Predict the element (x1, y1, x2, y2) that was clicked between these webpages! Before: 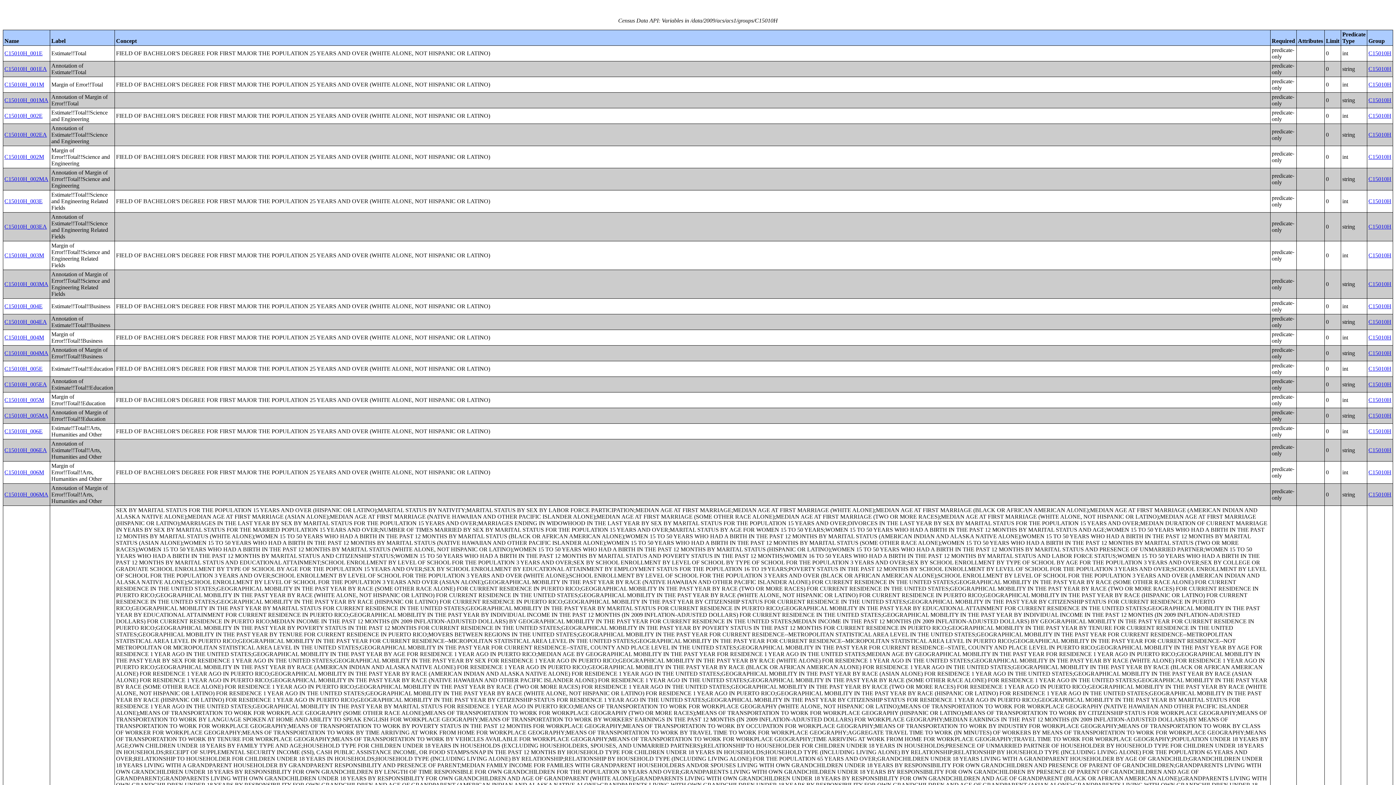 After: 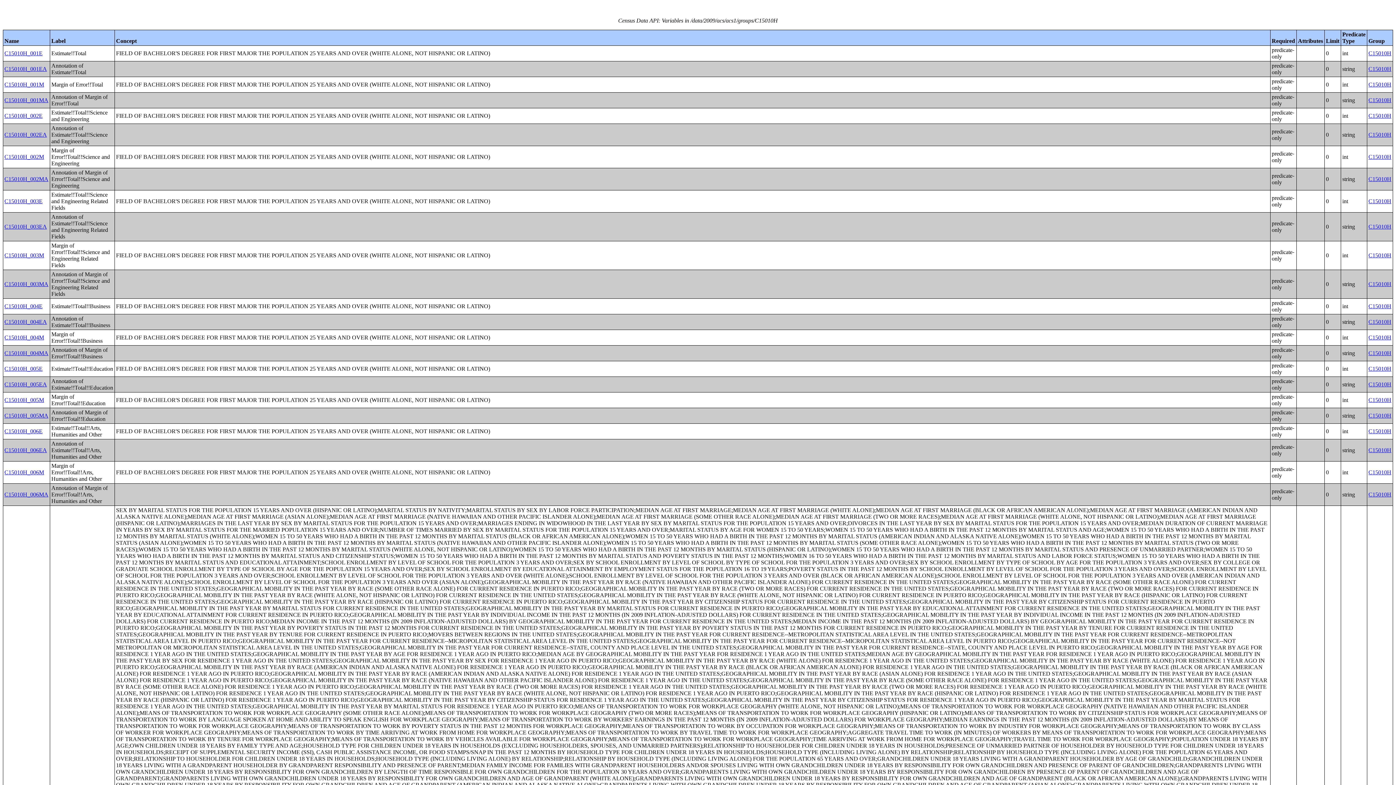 Action: bbox: (1368, 131, 1391, 137) label: C15010H